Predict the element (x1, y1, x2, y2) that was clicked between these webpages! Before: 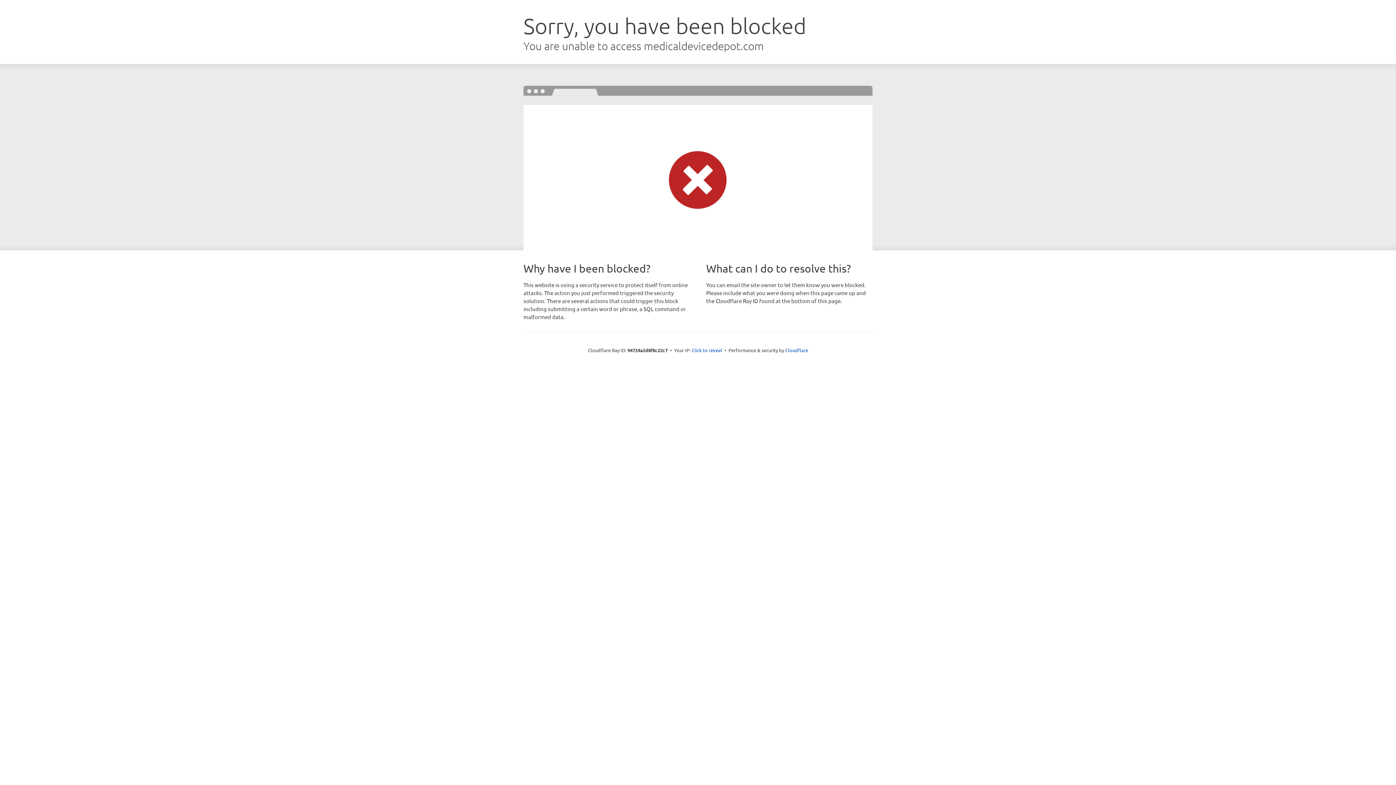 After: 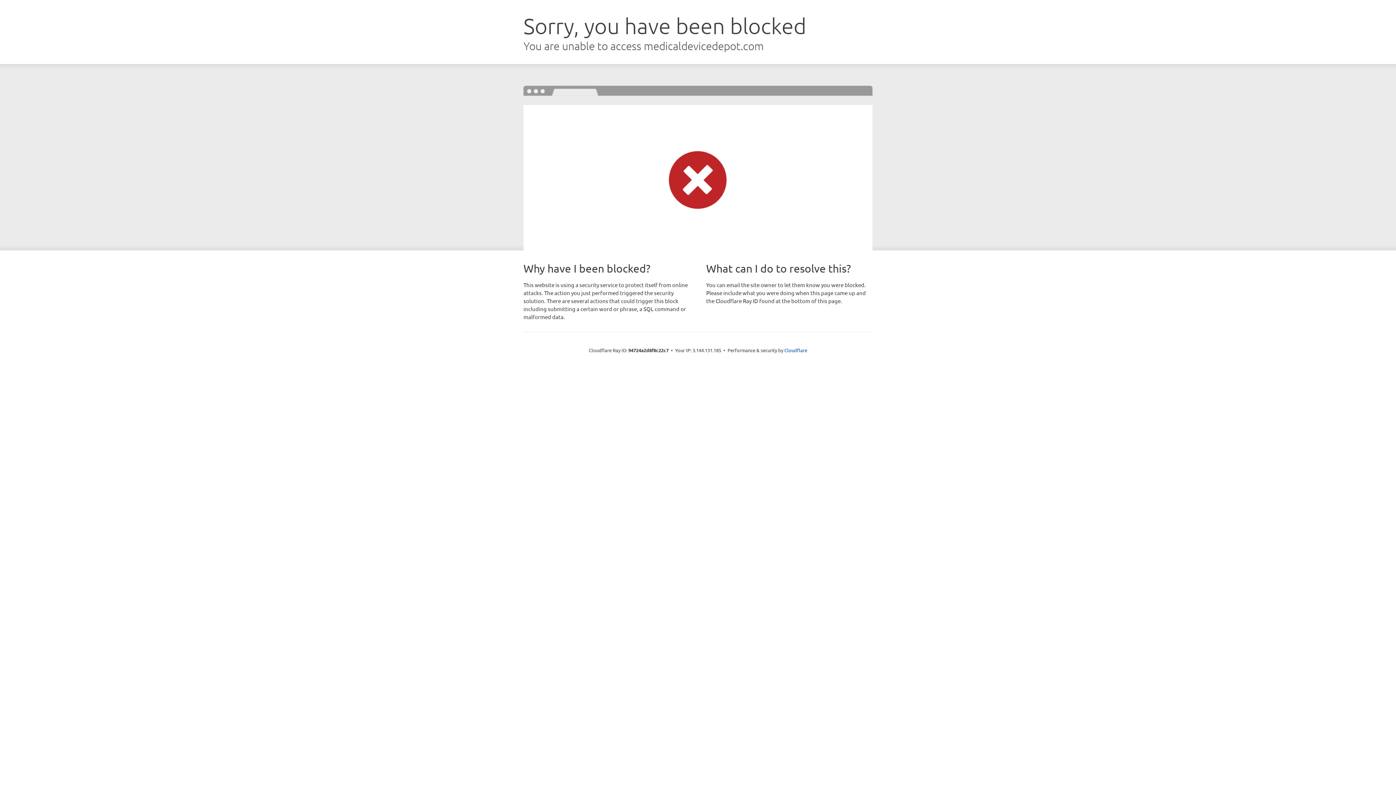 Action: label: Click to reveal bbox: (691, 346, 722, 353)